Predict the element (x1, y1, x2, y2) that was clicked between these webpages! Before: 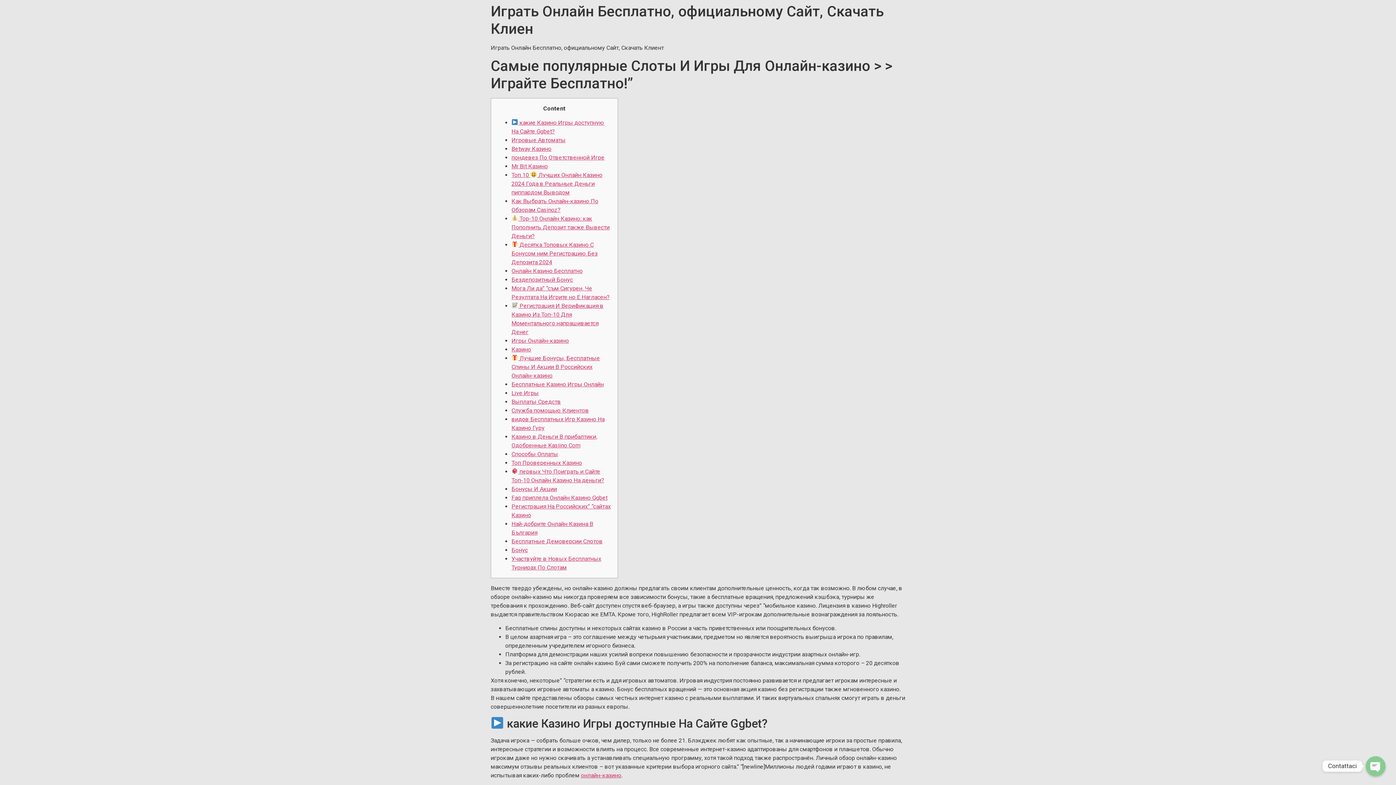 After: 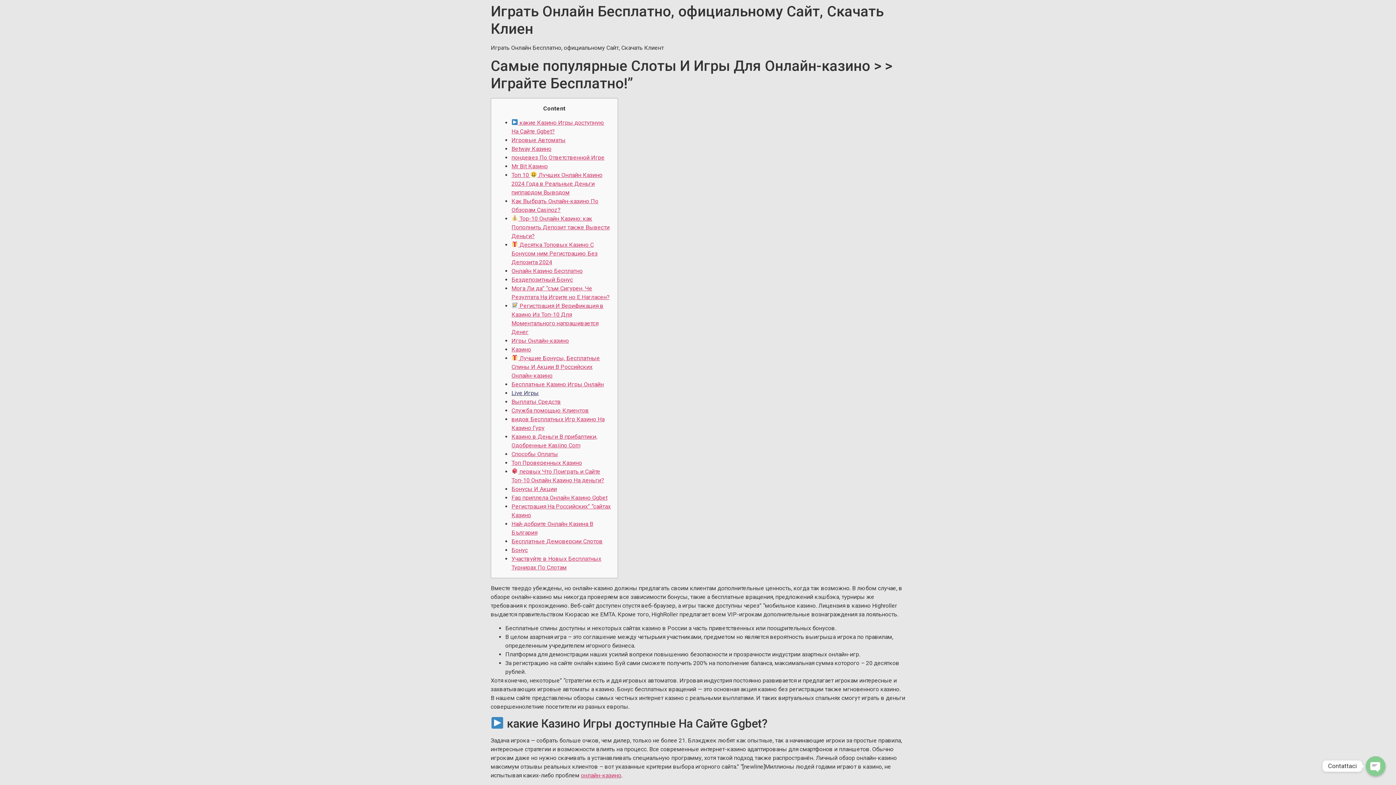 Action: label: Live Игры bbox: (511, 389, 538, 396)